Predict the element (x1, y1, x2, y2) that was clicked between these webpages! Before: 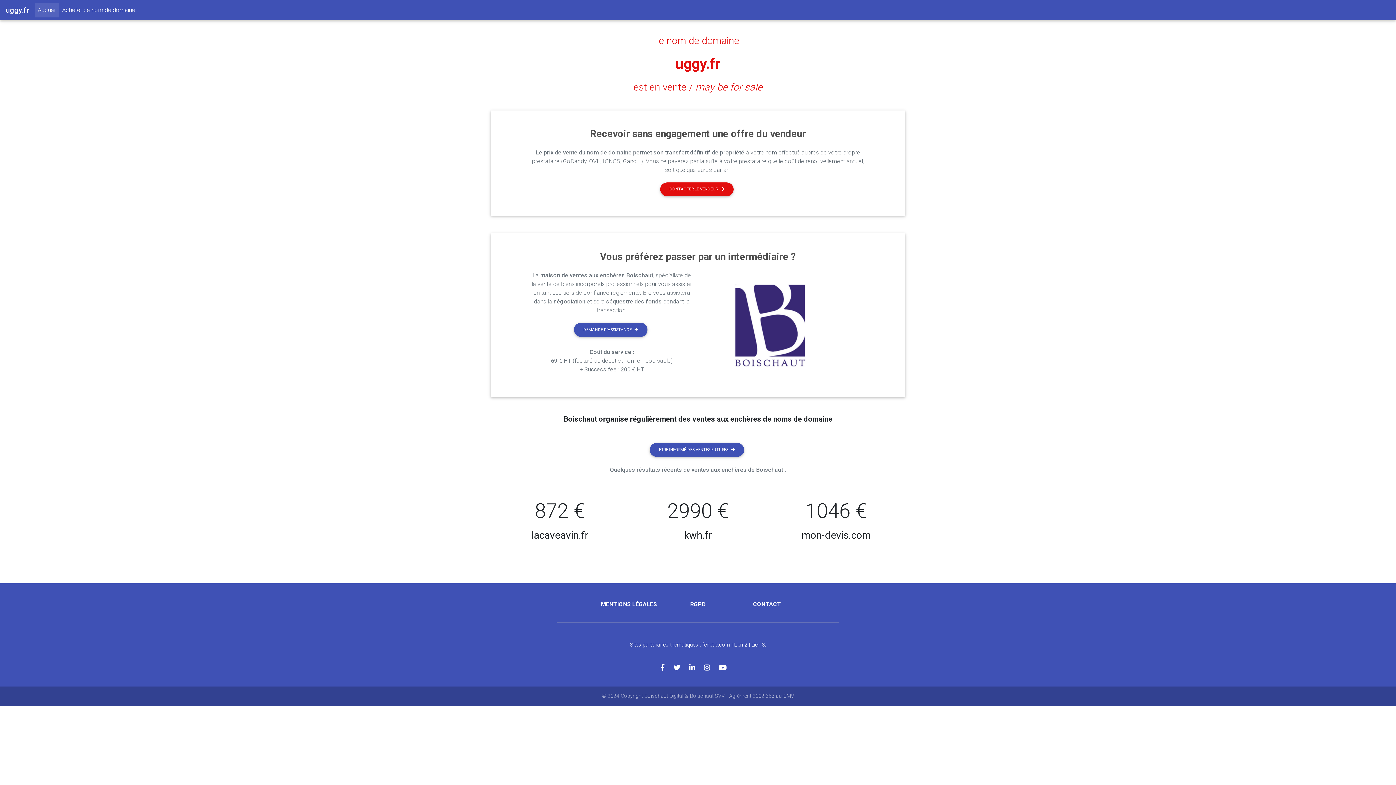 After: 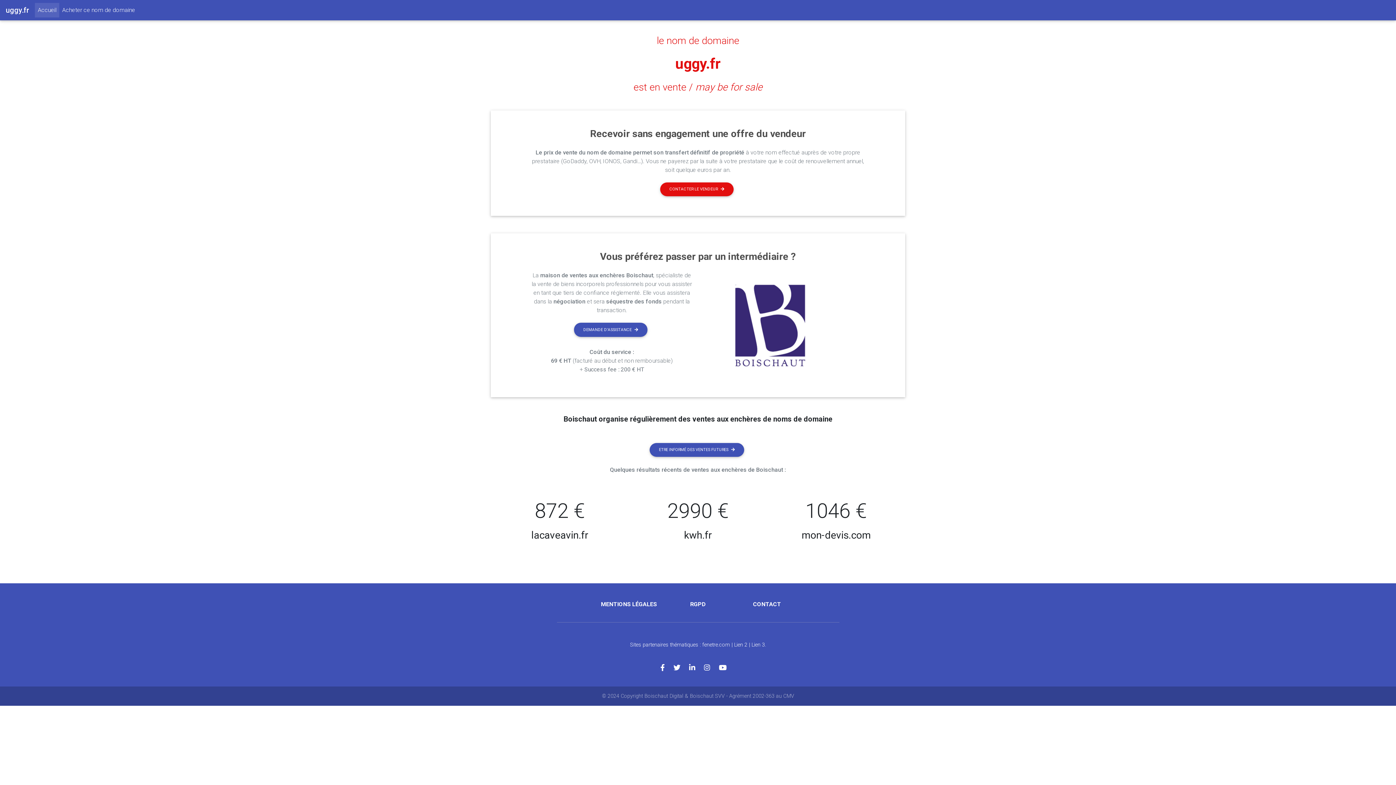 Action: bbox: (751, 642, 765, 648) label: Lien 3